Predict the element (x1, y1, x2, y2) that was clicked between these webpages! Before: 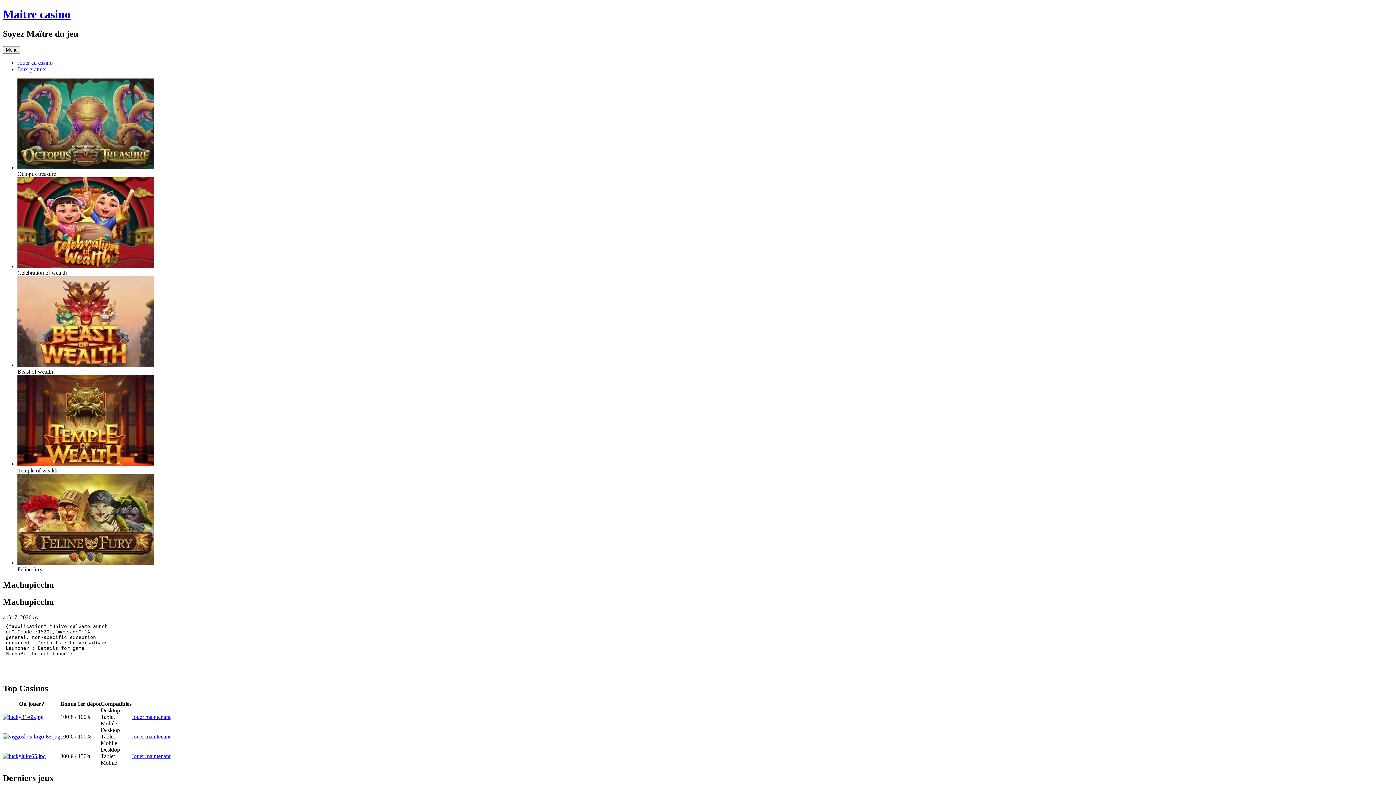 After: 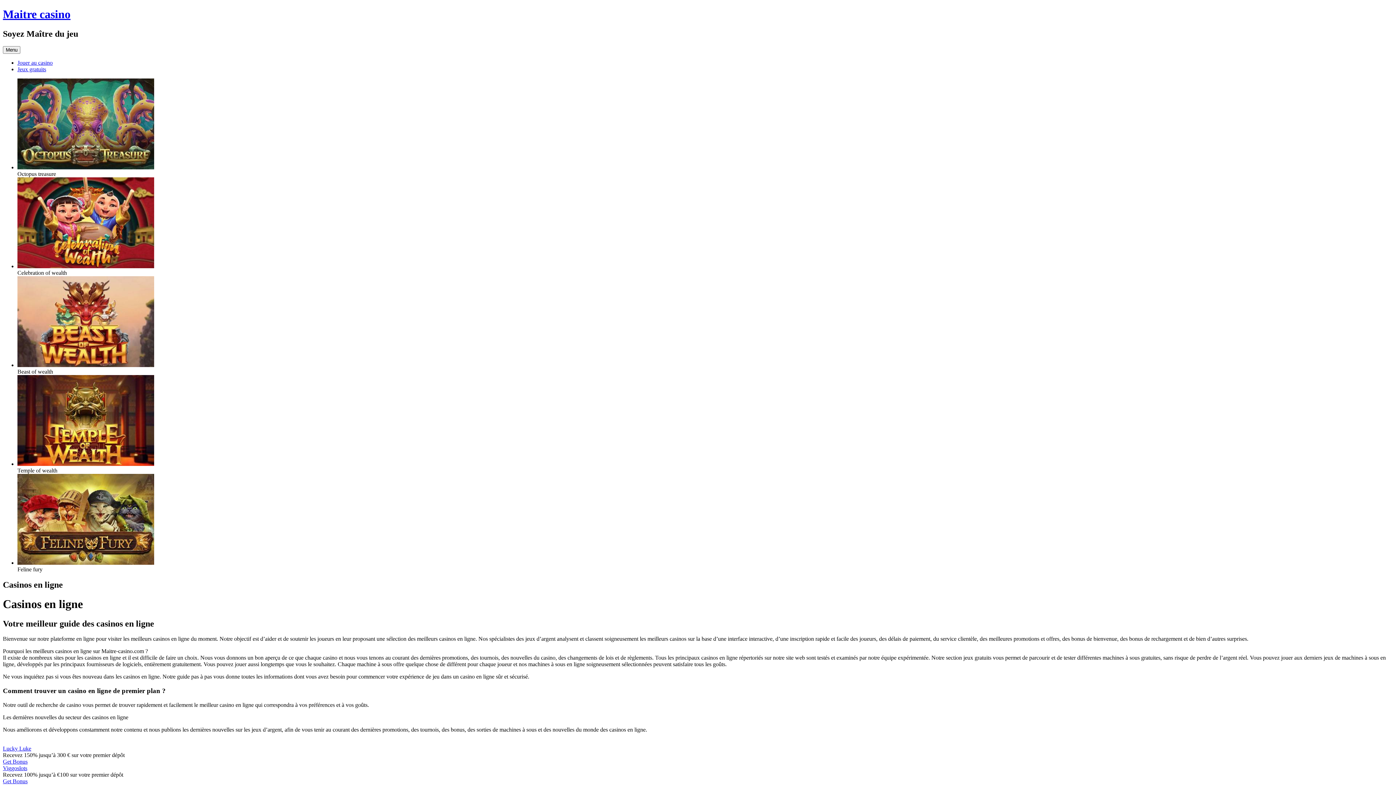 Action: label: Jouer au casino bbox: (17, 59, 52, 65)